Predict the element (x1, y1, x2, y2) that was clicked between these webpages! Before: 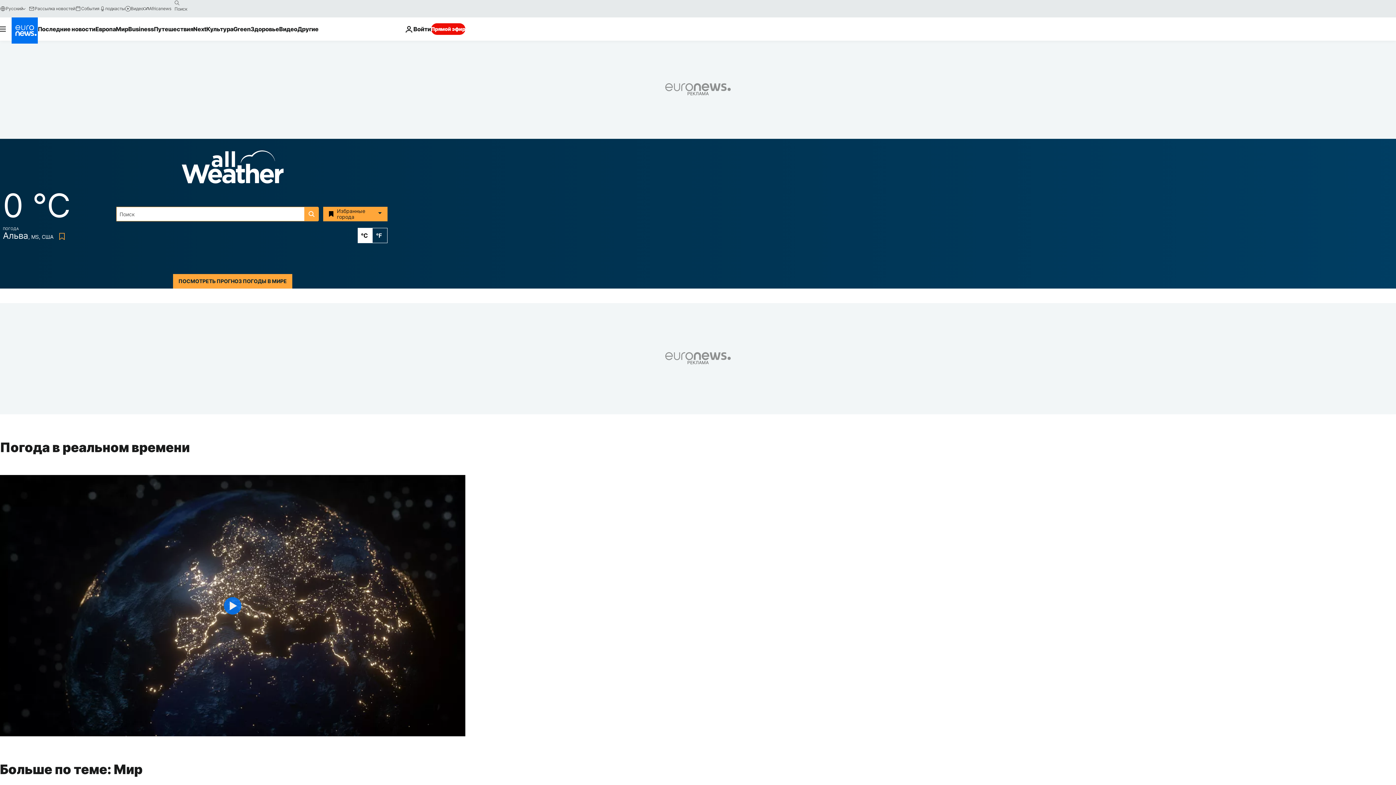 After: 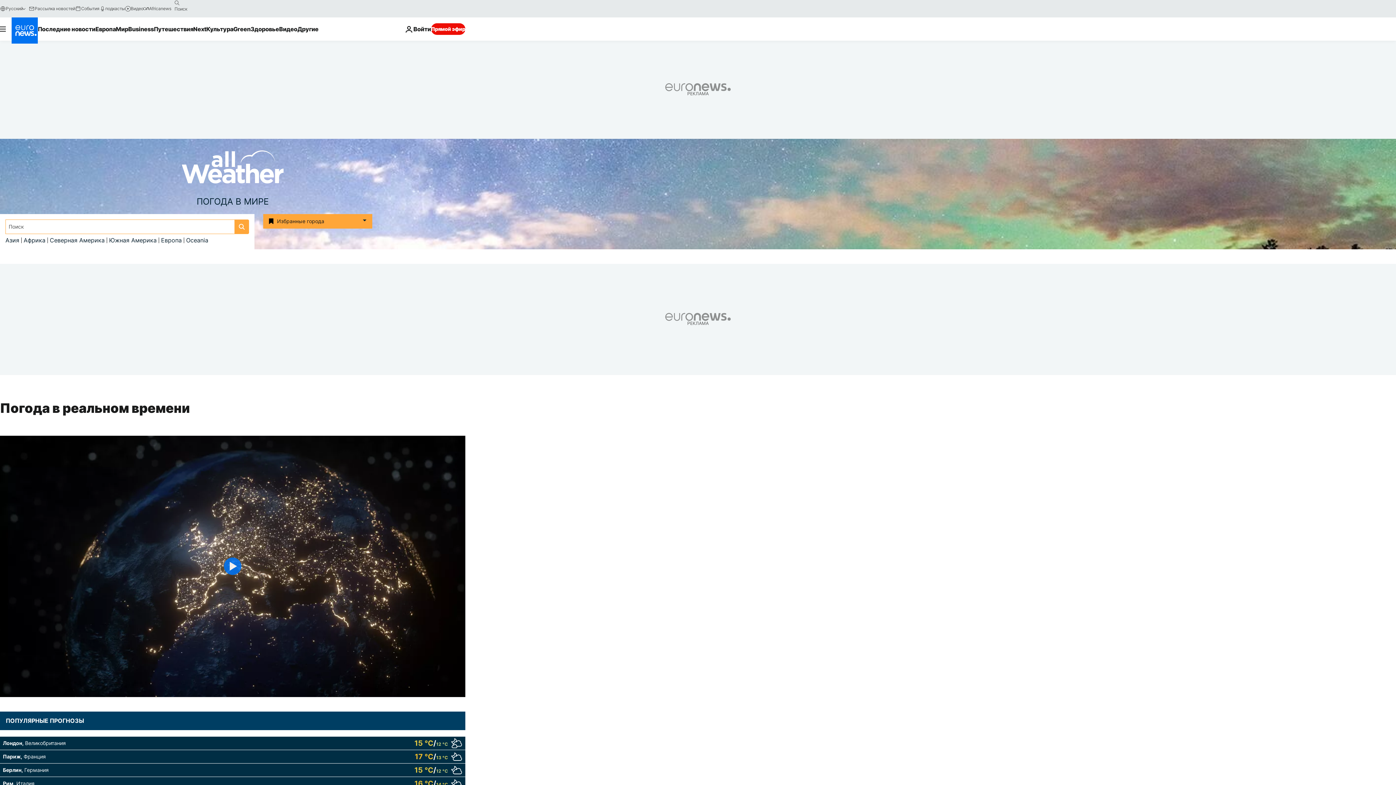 Action: label: ПОСМОТРЕТЬ ПРОГНОЗ ПОГОДЫ В МИРЕ bbox: (173, 274, 292, 288)